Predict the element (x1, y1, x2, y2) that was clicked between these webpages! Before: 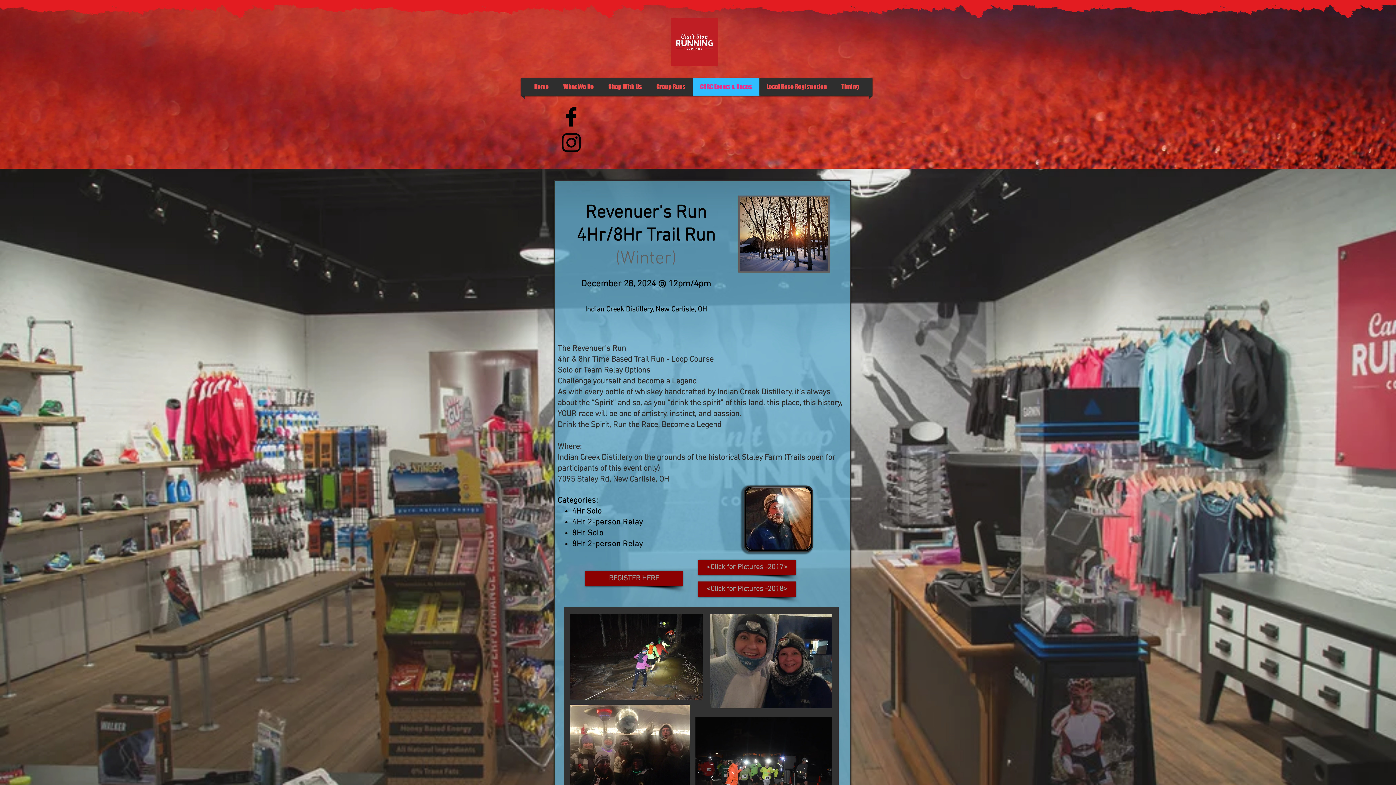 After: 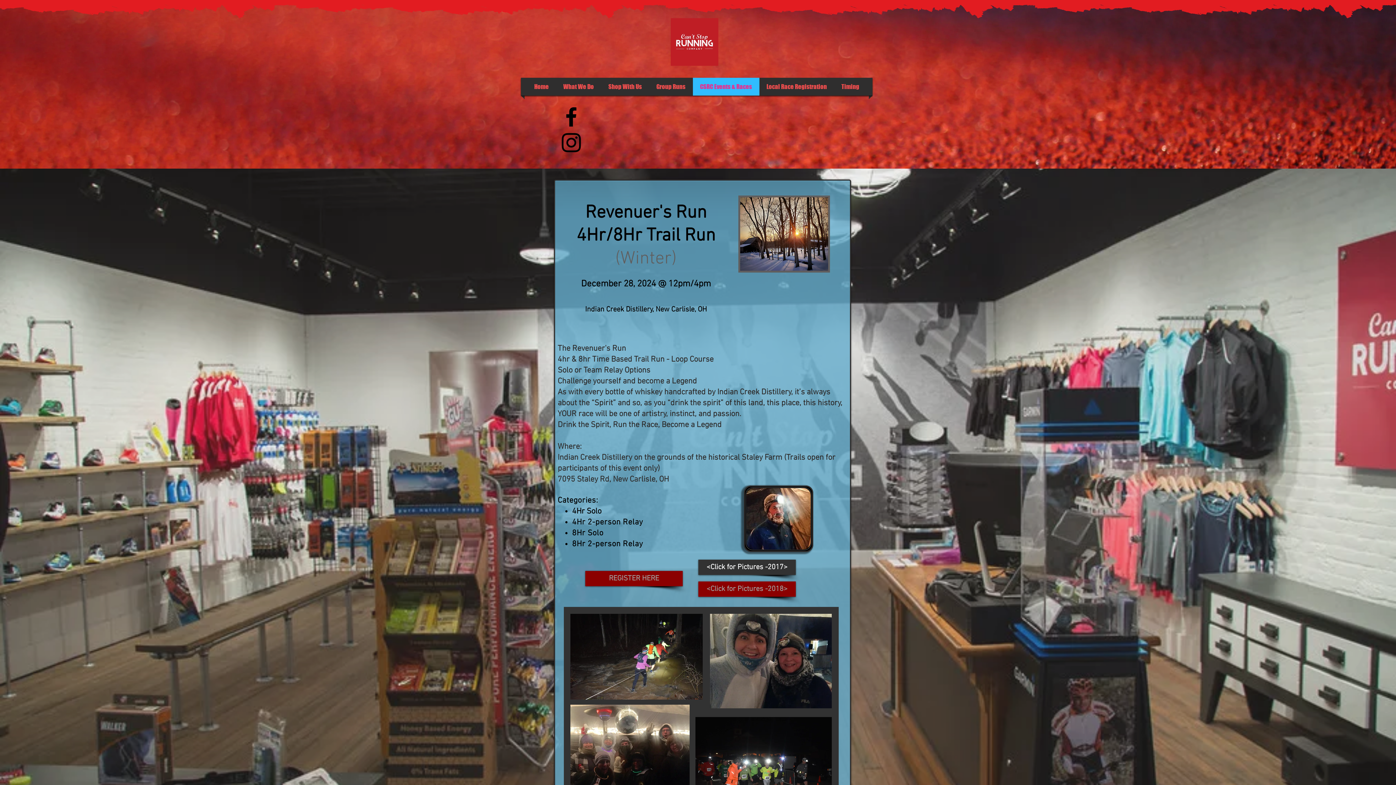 Action: label: <Click for Pictures -2017> bbox: (698, 560, 796, 575)